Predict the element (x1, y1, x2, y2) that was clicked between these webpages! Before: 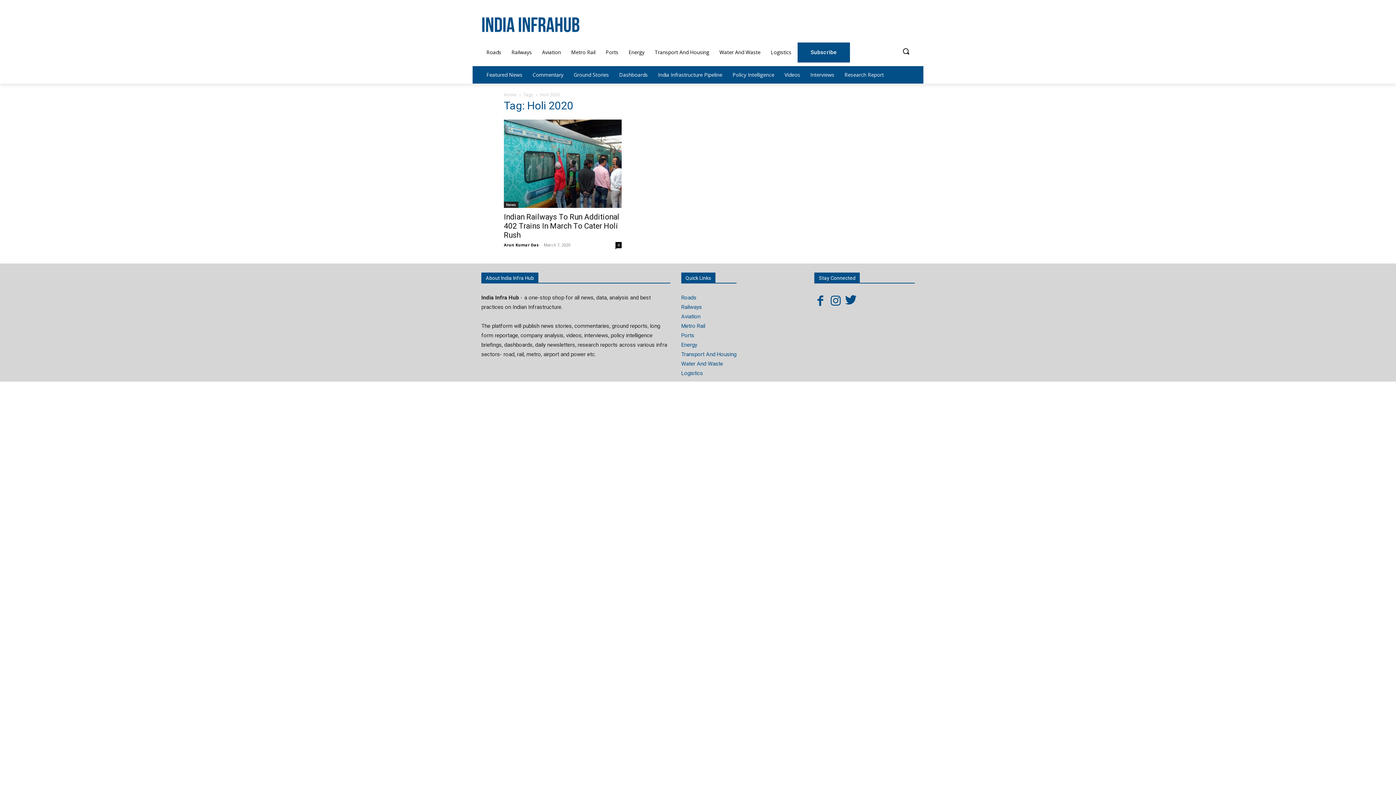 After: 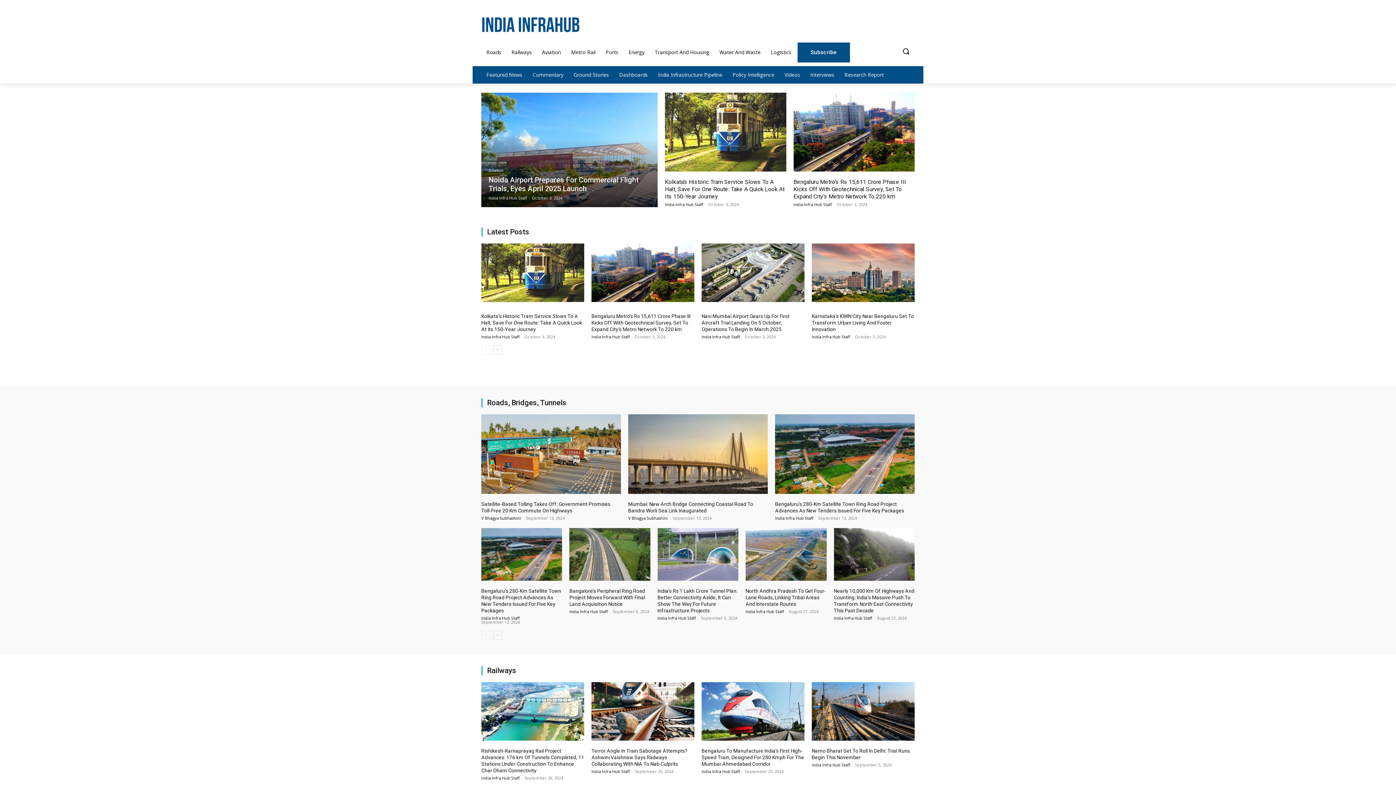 Action: bbox: (481, 10, 611, 39)